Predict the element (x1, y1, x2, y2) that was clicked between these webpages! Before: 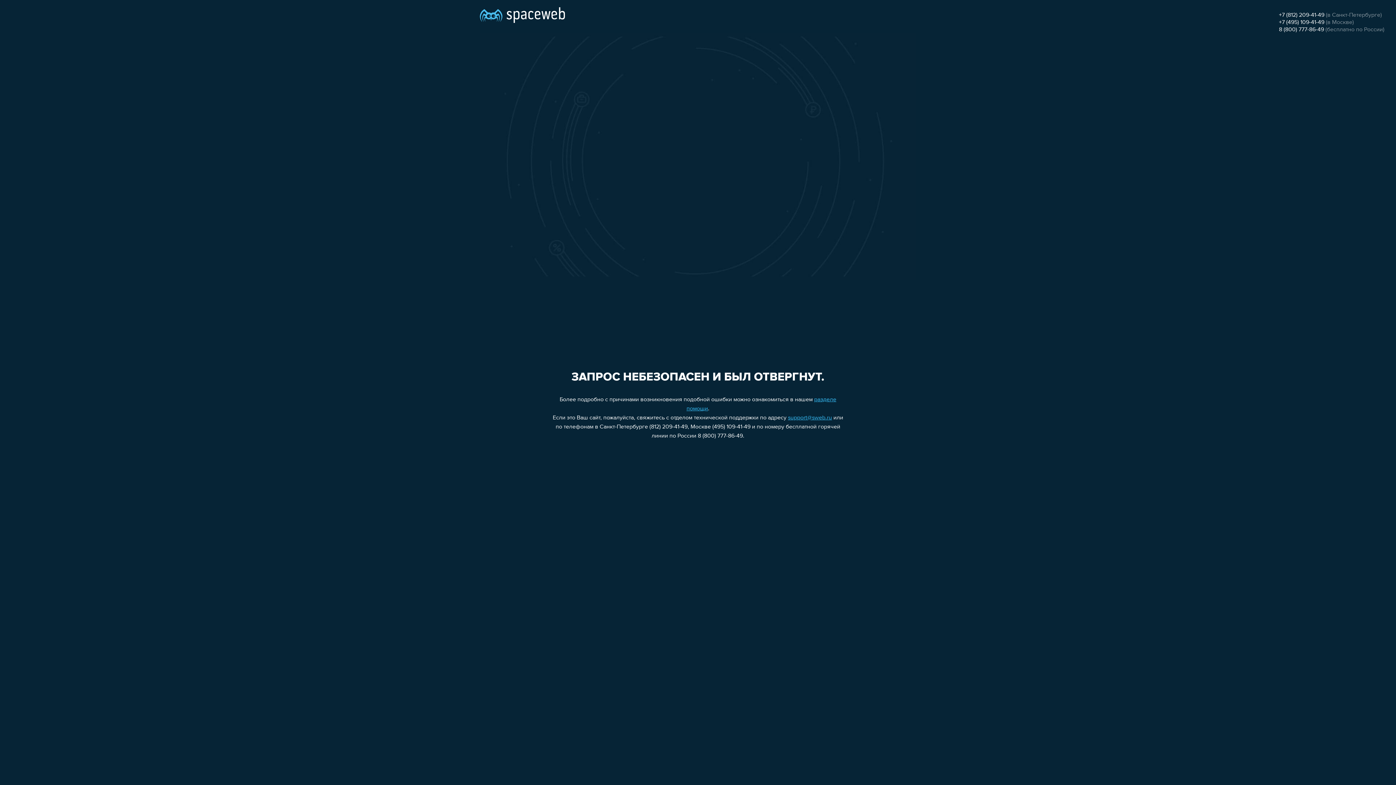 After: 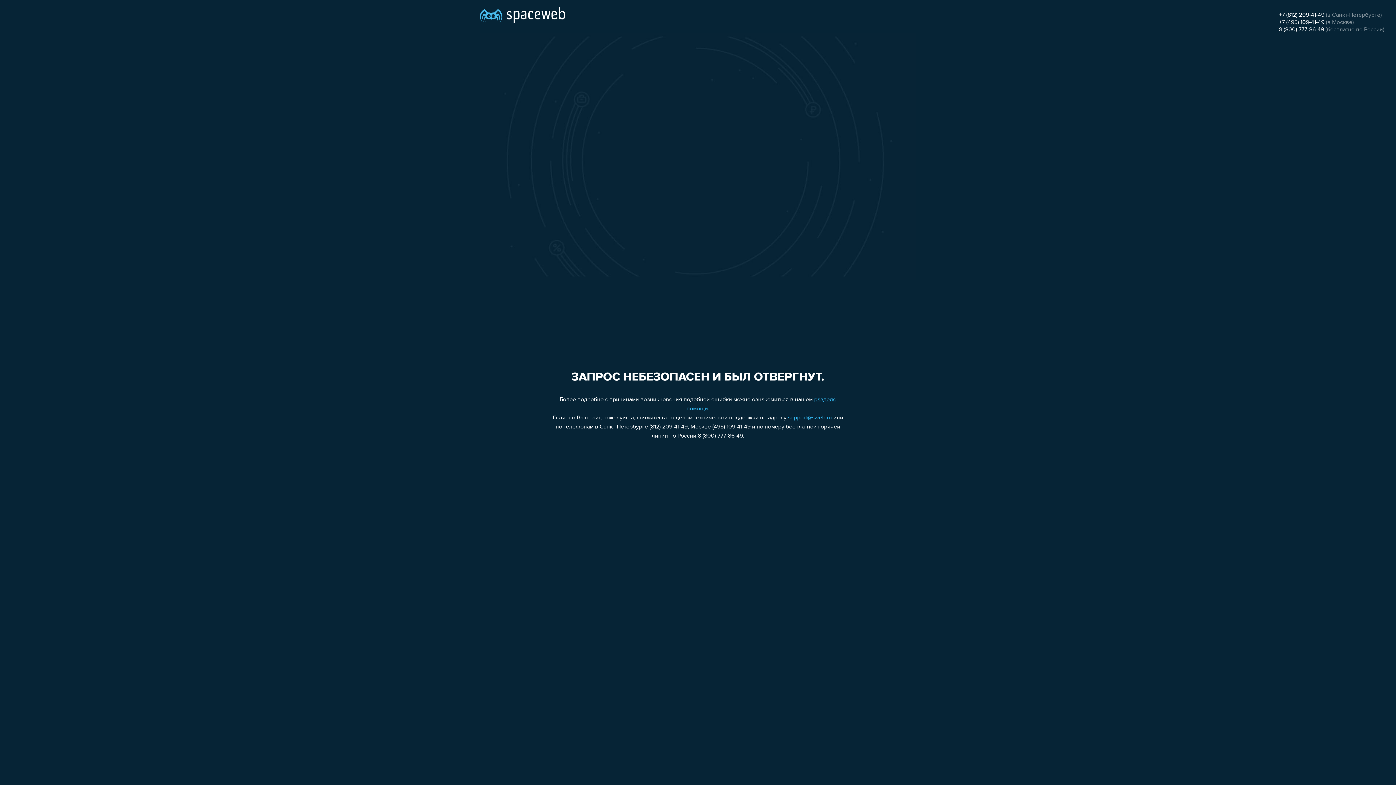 Action: bbox: (1279, 26, 1324, 32) label: 8 (800) 777-86-49